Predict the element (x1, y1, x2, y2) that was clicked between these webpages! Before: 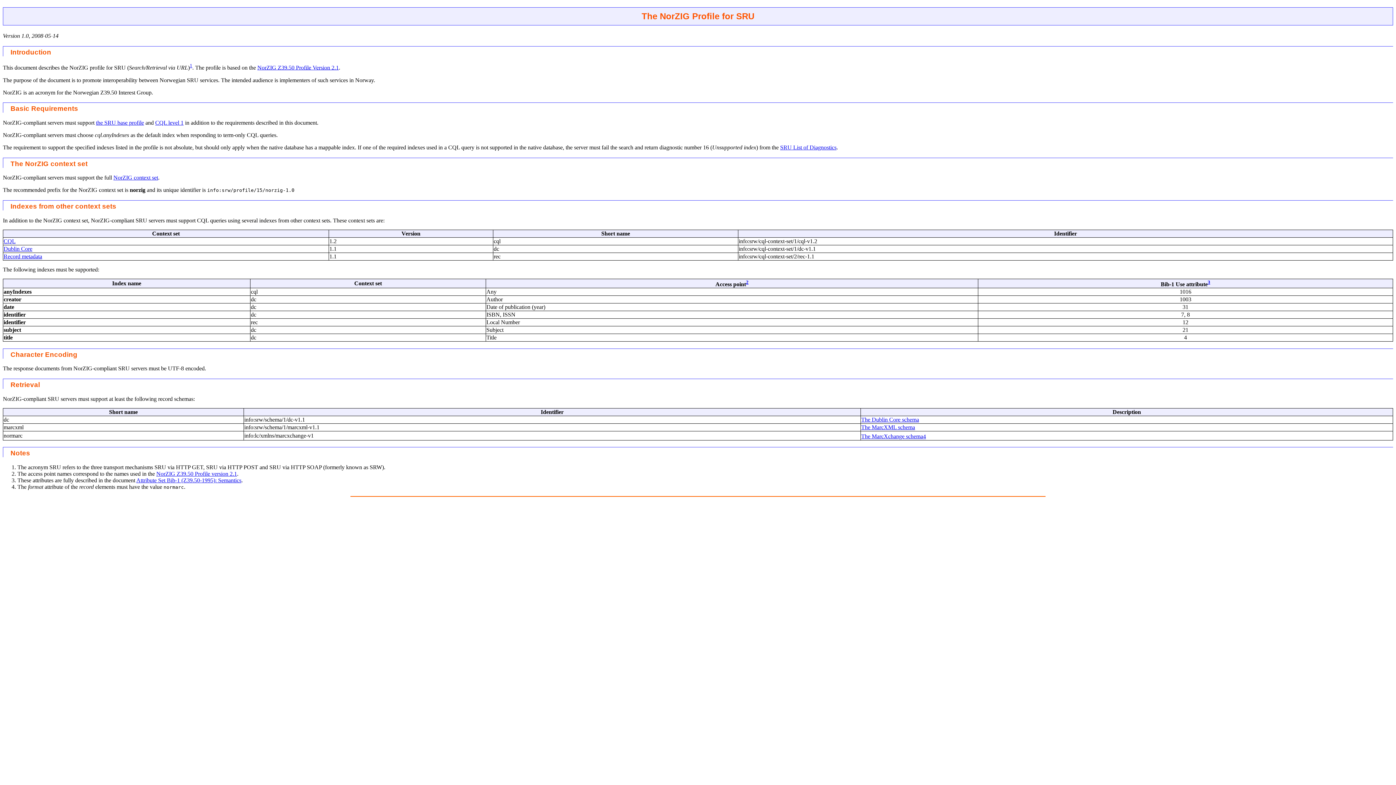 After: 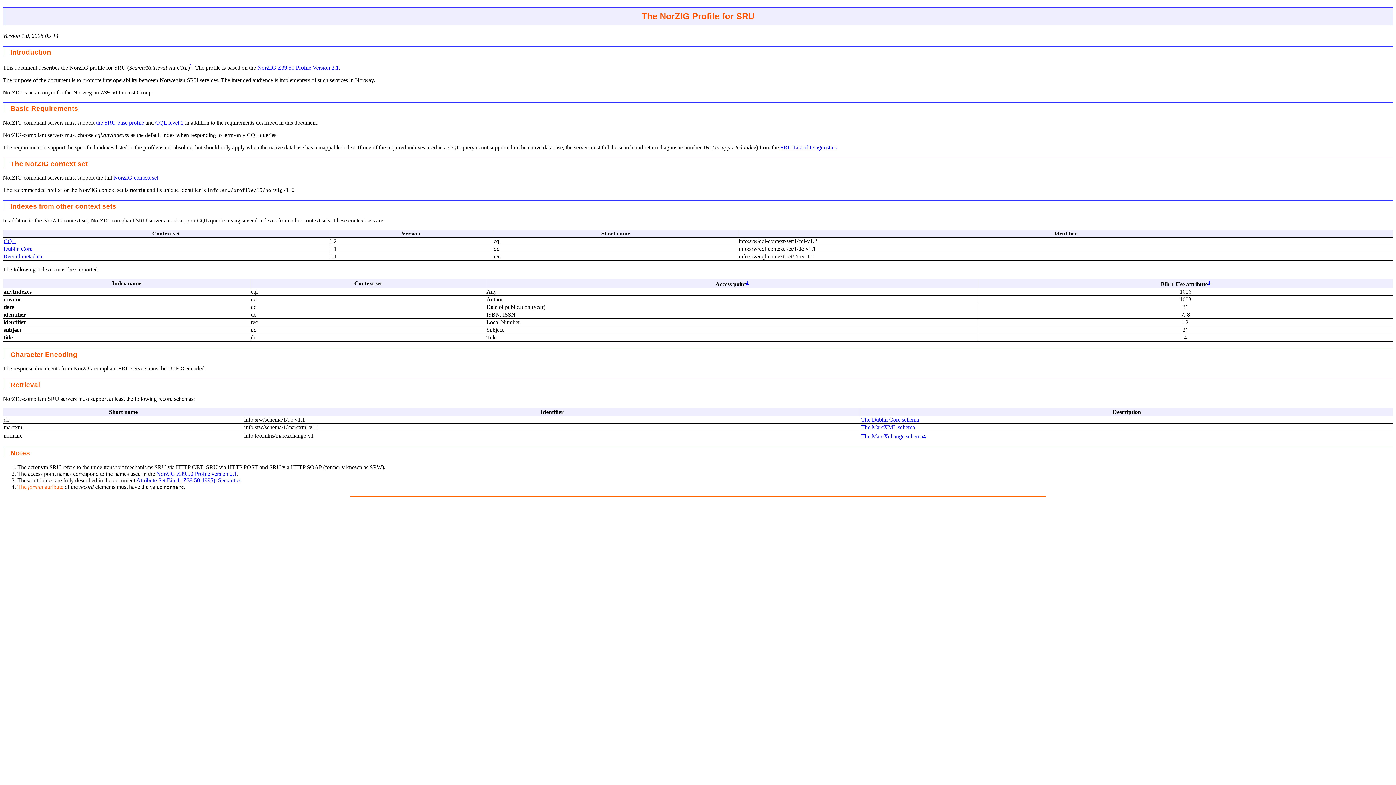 Action: bbox: (17, 484, 63, 490) label: The format attribute